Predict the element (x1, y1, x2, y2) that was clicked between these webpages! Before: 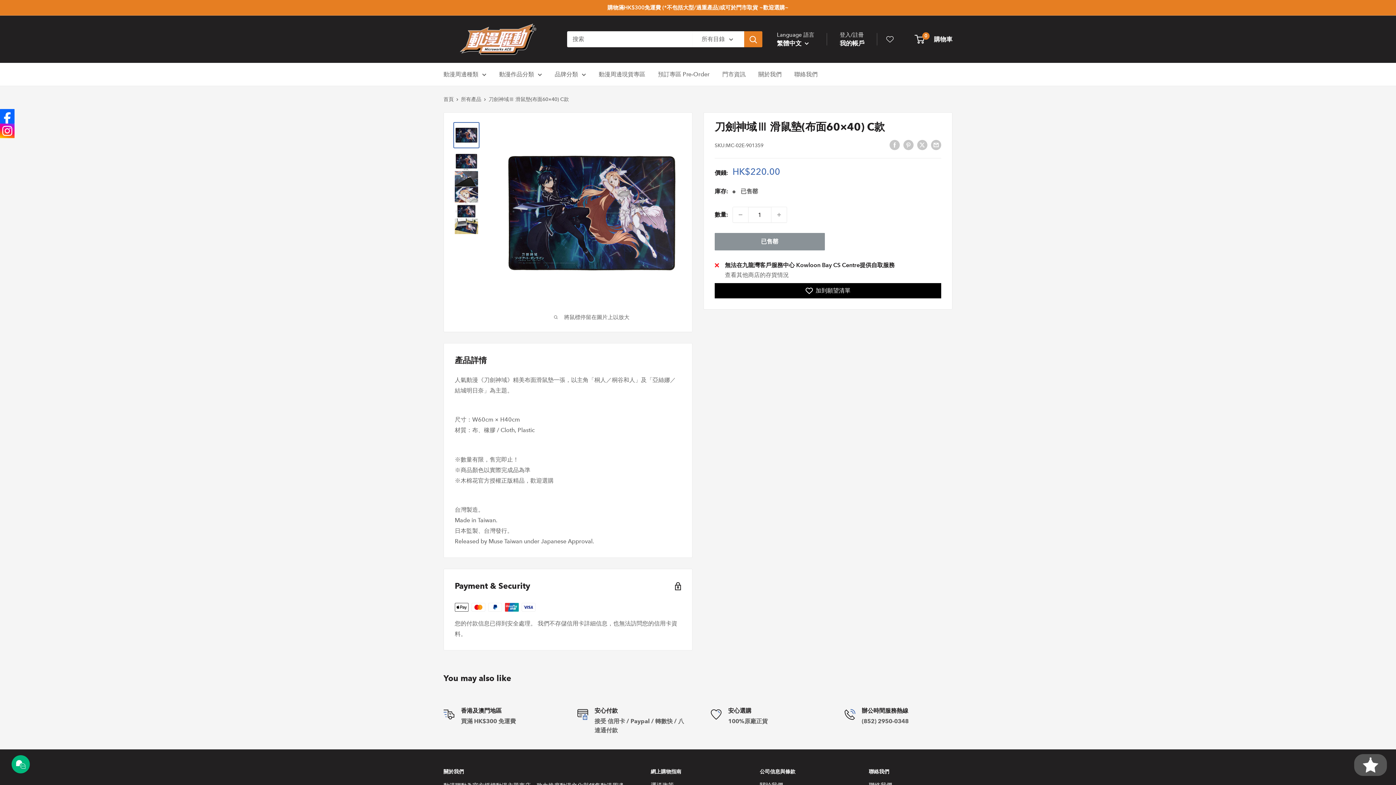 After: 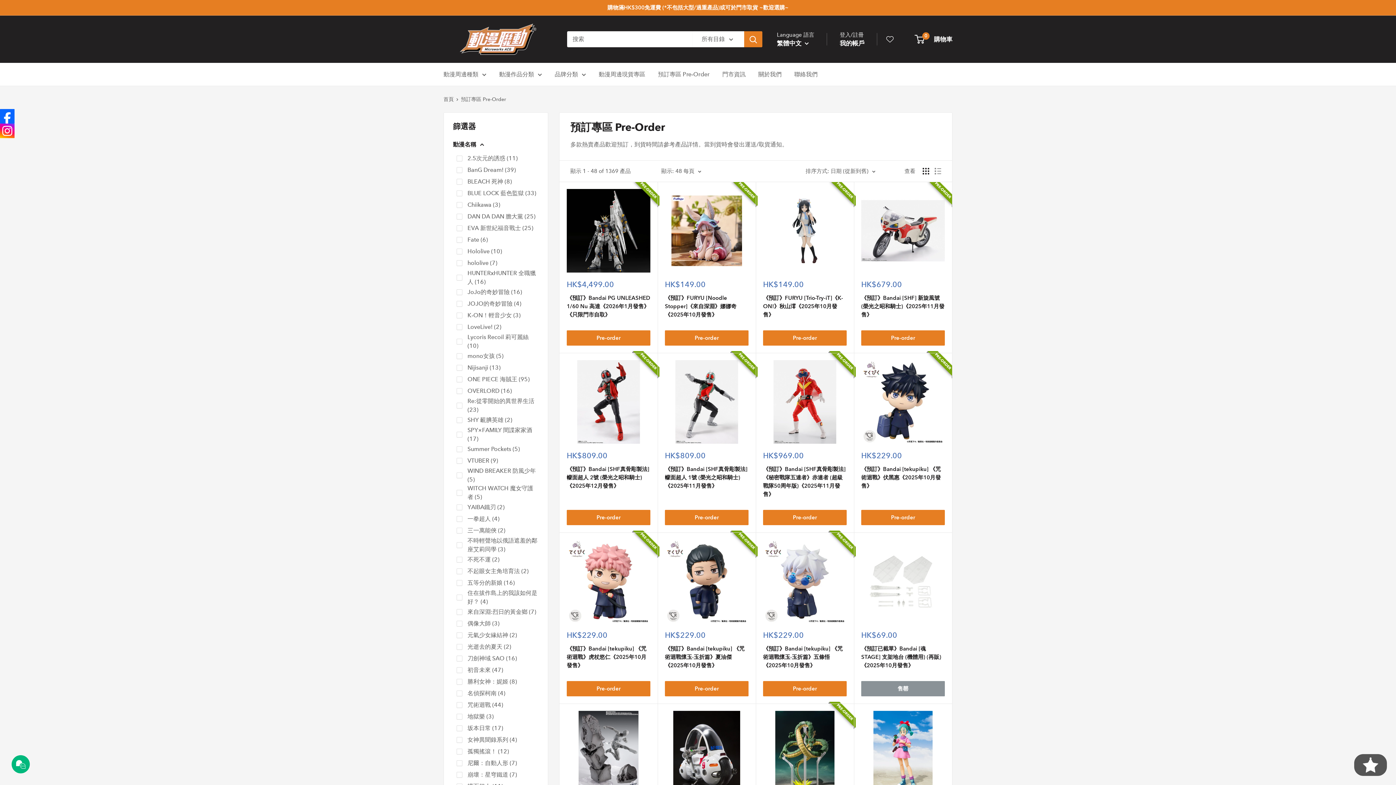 Action: bbox: (658, 69, 709, 79) label: 預訂專區 Pre-Order